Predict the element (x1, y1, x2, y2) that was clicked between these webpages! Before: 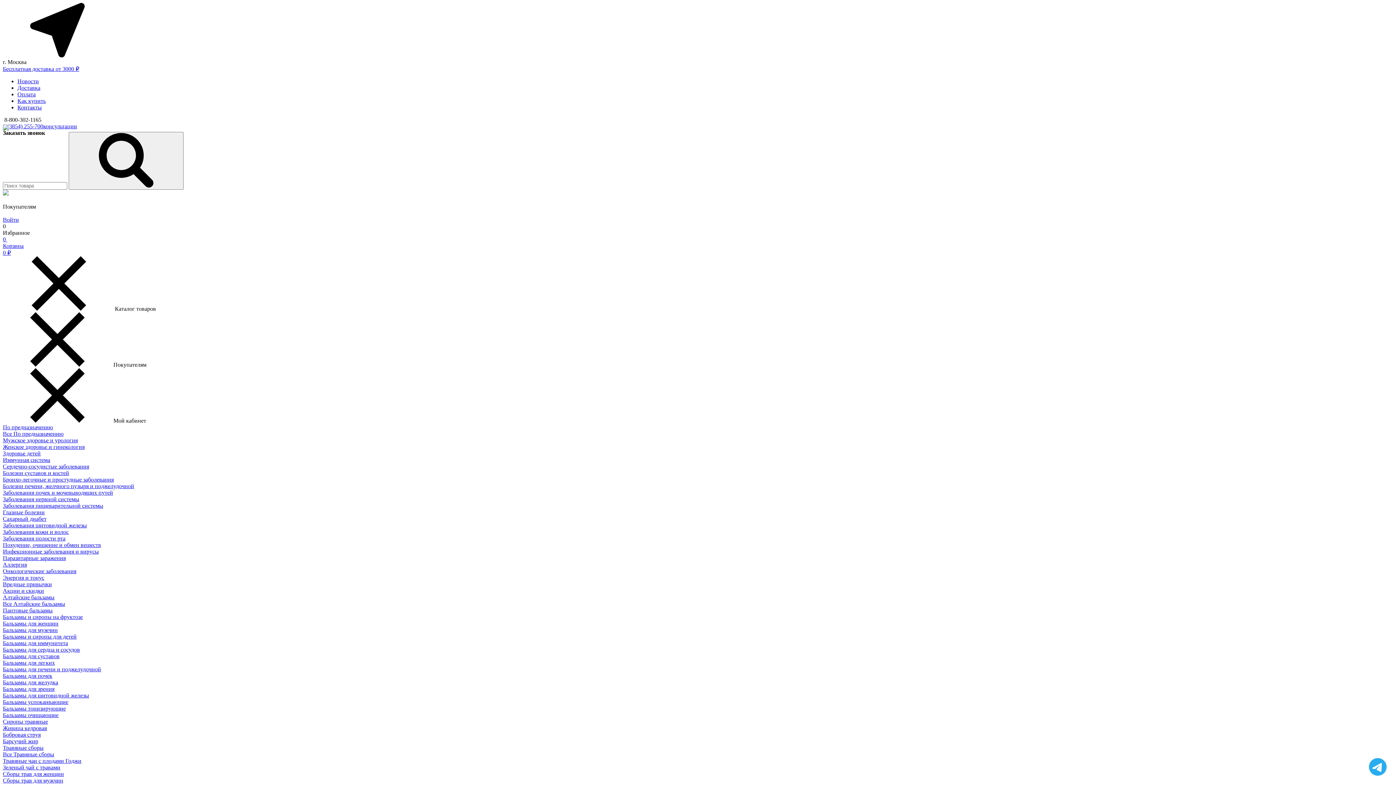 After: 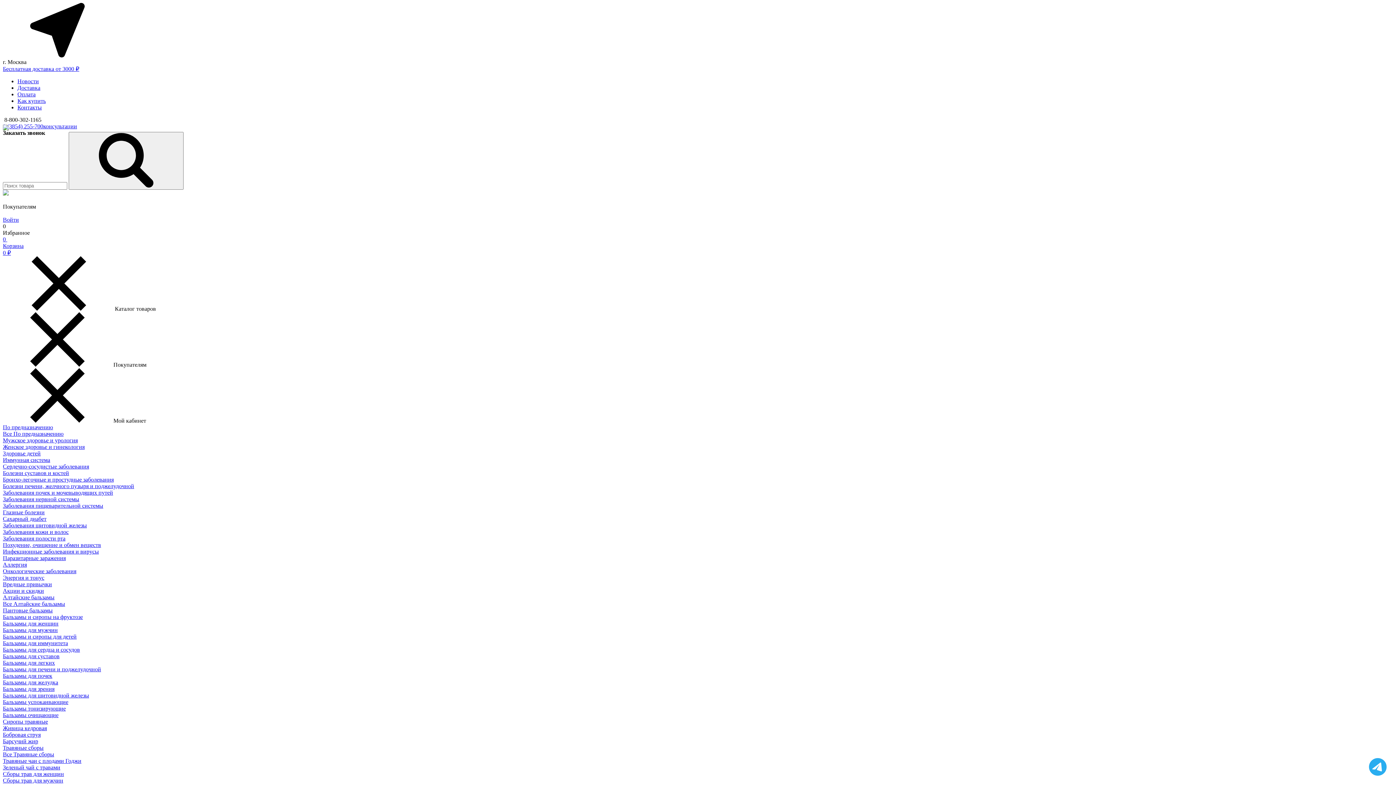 Action: bbox: (2, 594, 54, 600) label: Алтайские бальзамы